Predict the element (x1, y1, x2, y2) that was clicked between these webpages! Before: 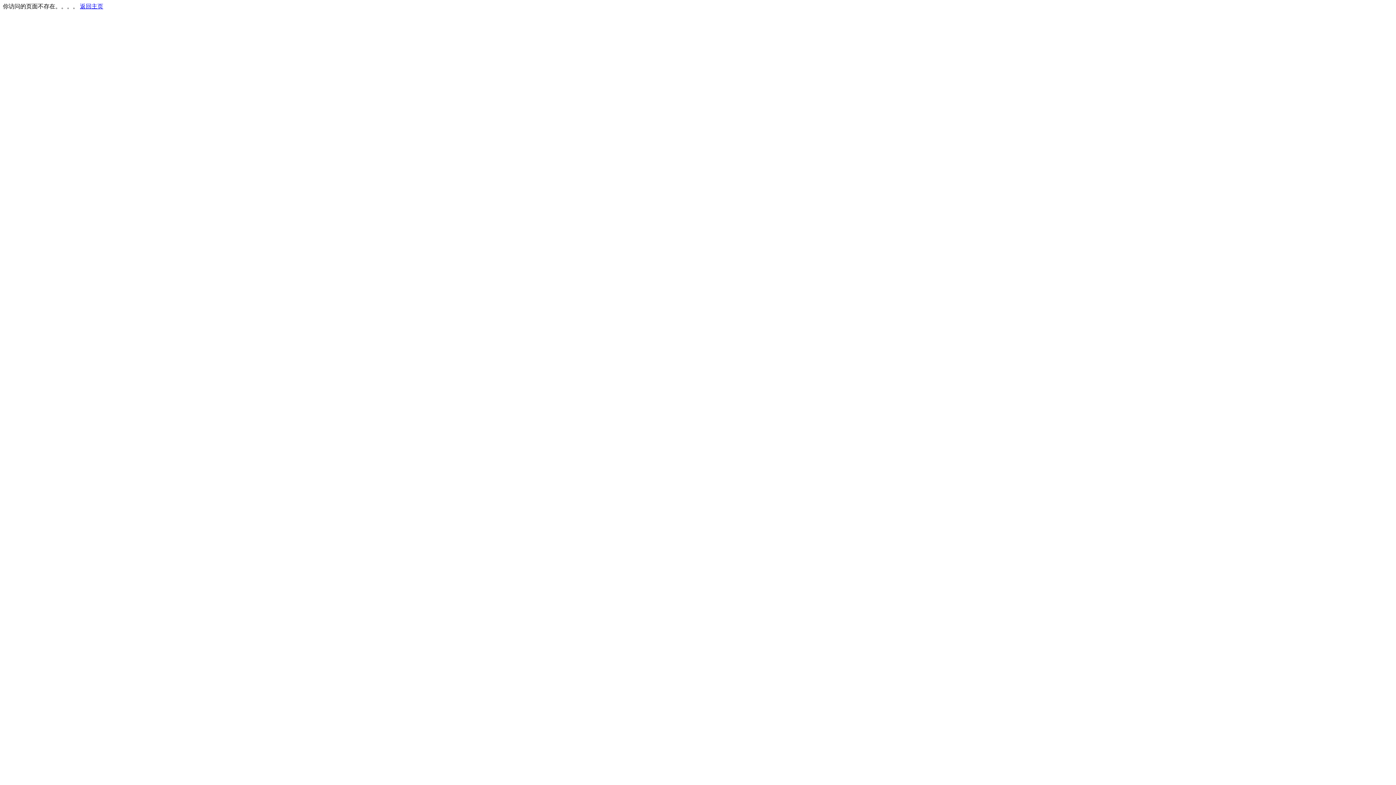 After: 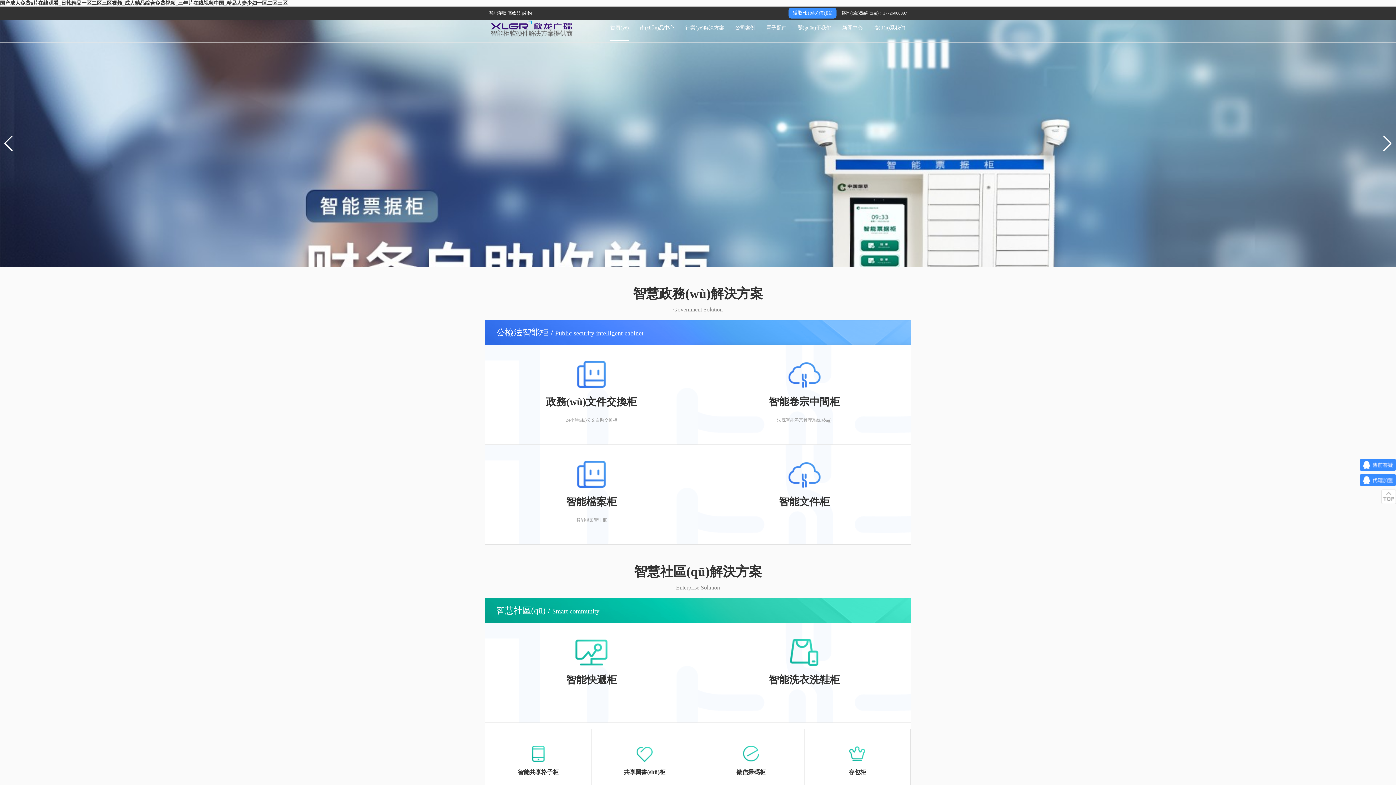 Action: label: 返回主页 bbox: (80, 3, 103, 9)